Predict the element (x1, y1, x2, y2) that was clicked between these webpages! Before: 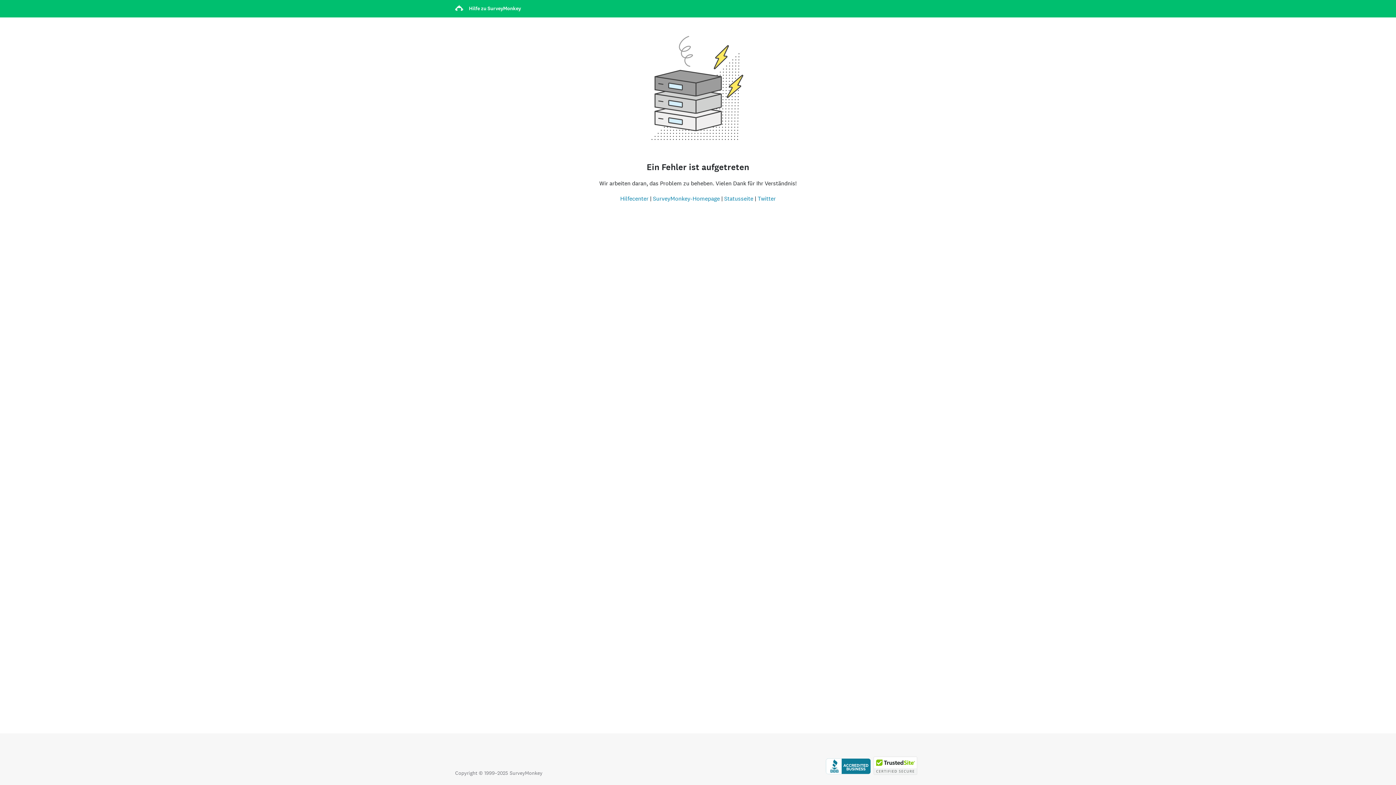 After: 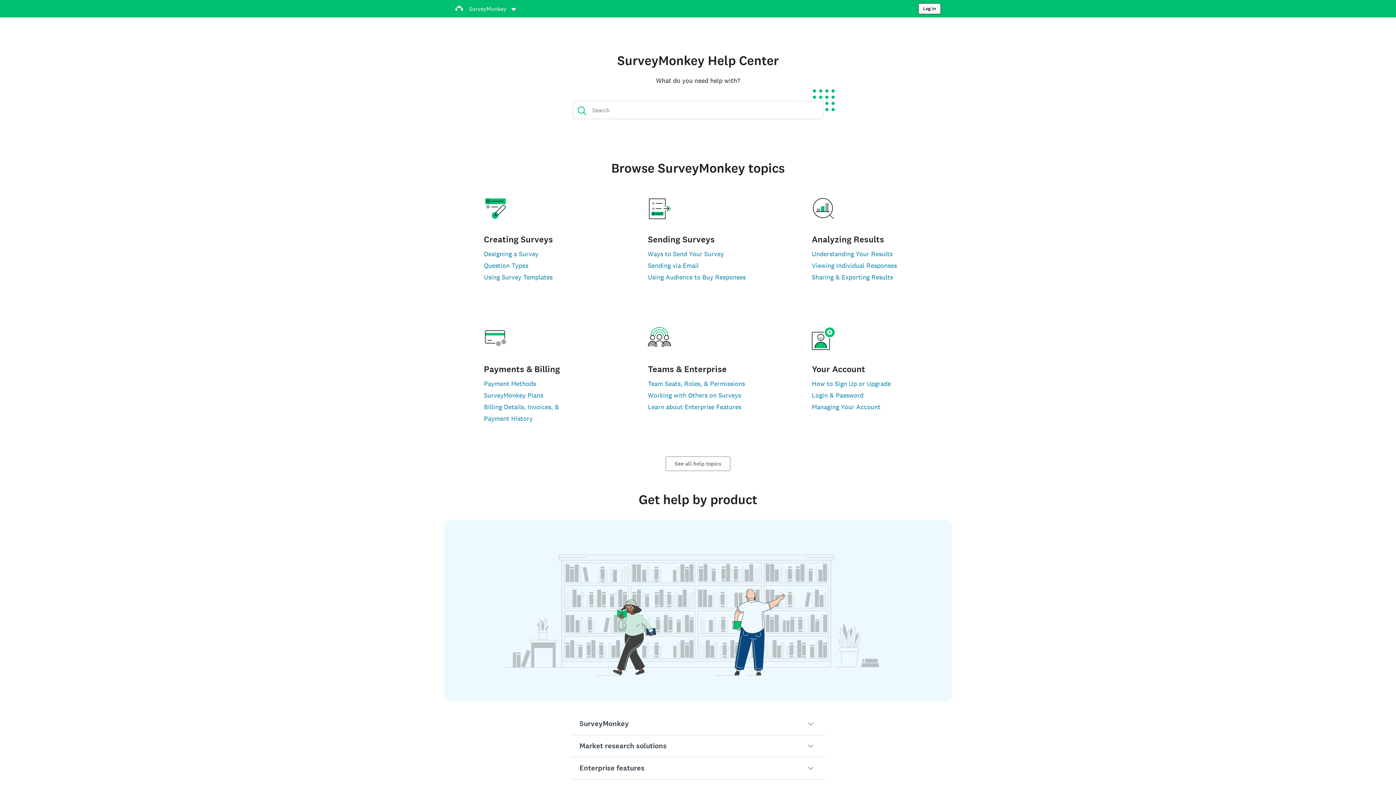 Action: label: Hilfecenter bbox: (620, 194, 648, 202)